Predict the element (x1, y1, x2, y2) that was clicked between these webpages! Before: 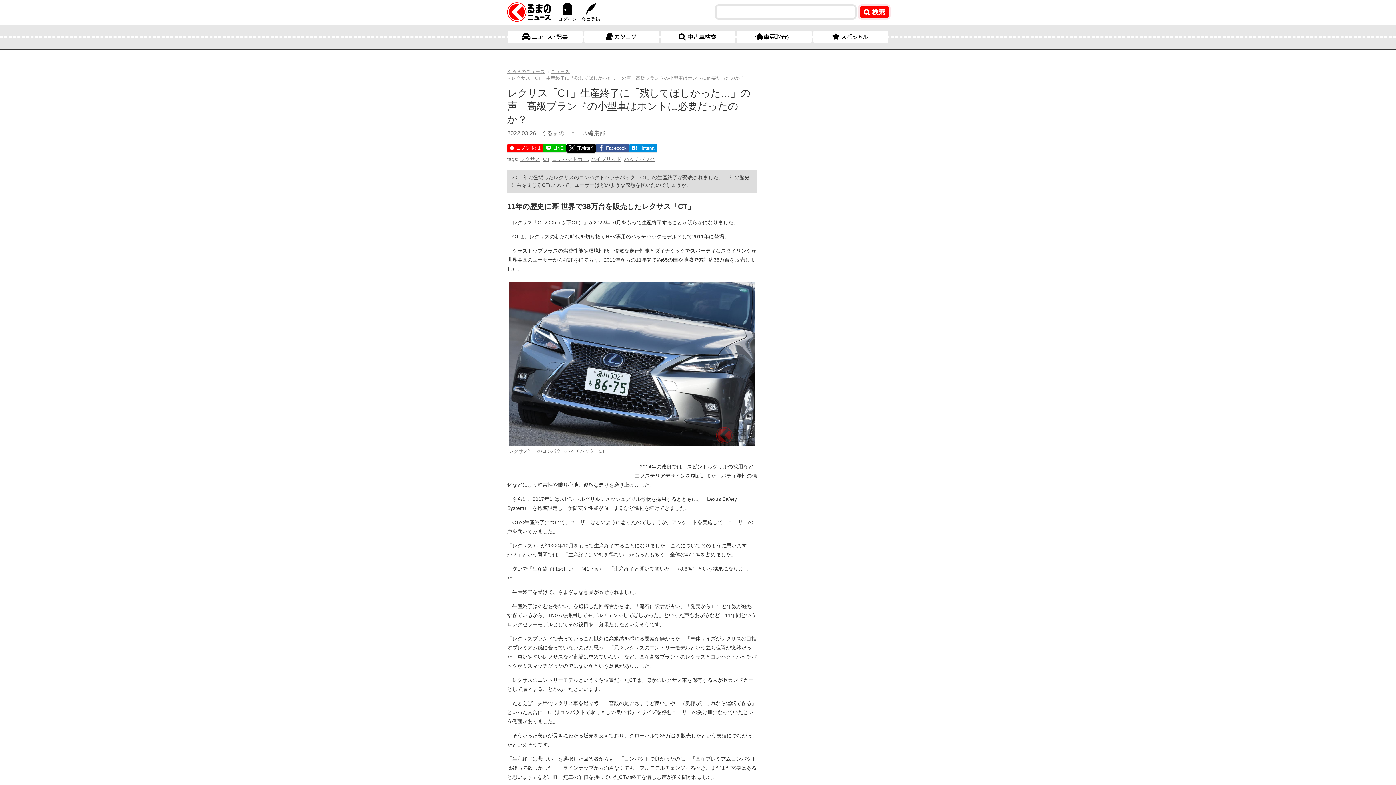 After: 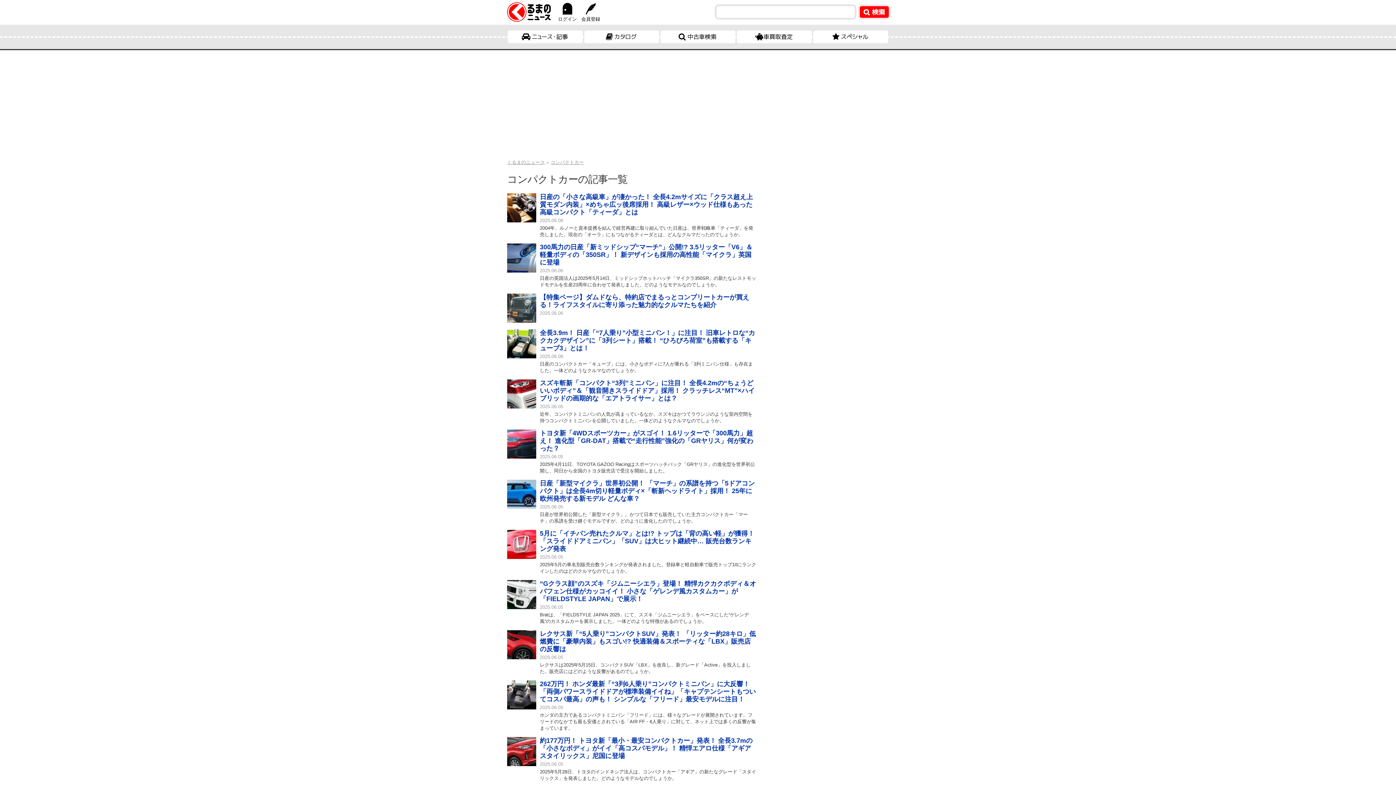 Action: label: コンパクトカー bbox: (552, 156, 588, 162)